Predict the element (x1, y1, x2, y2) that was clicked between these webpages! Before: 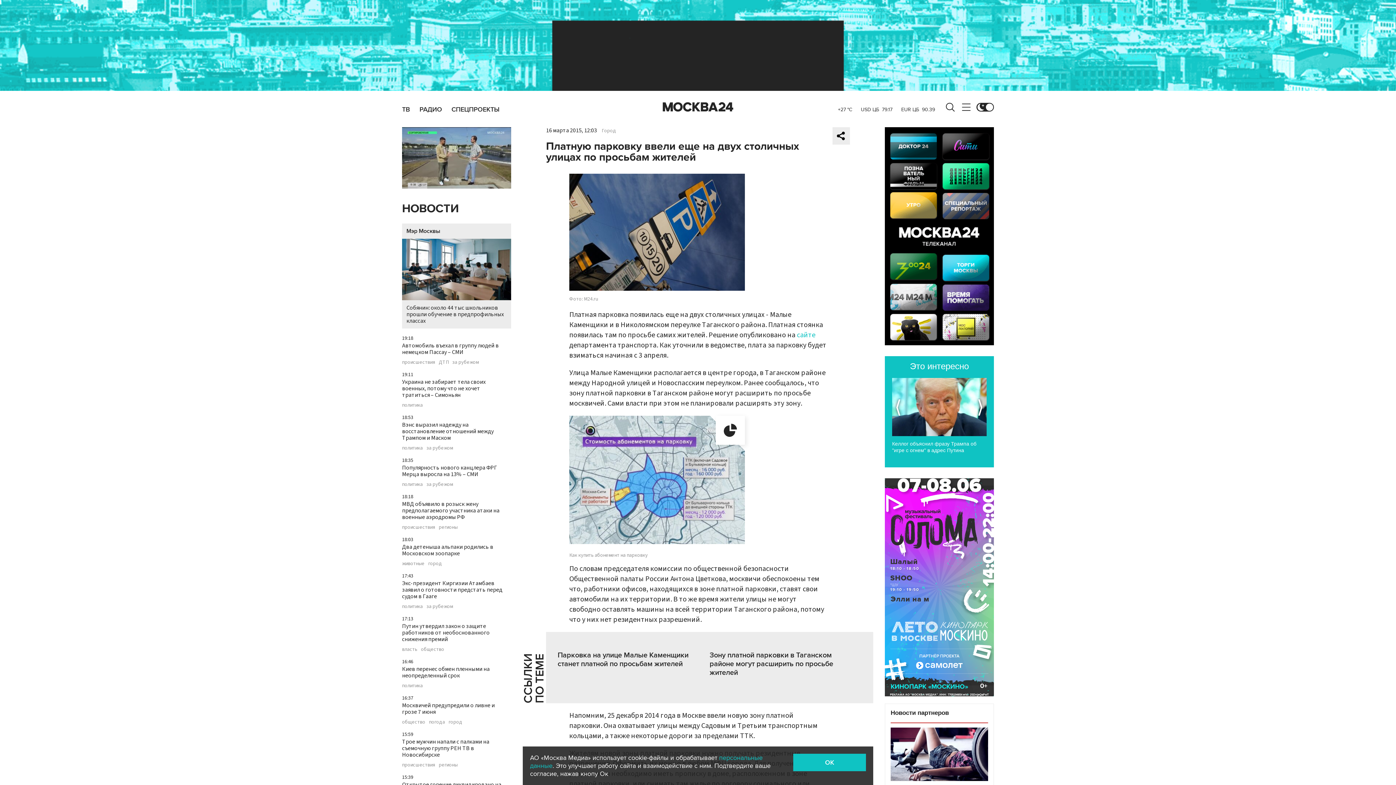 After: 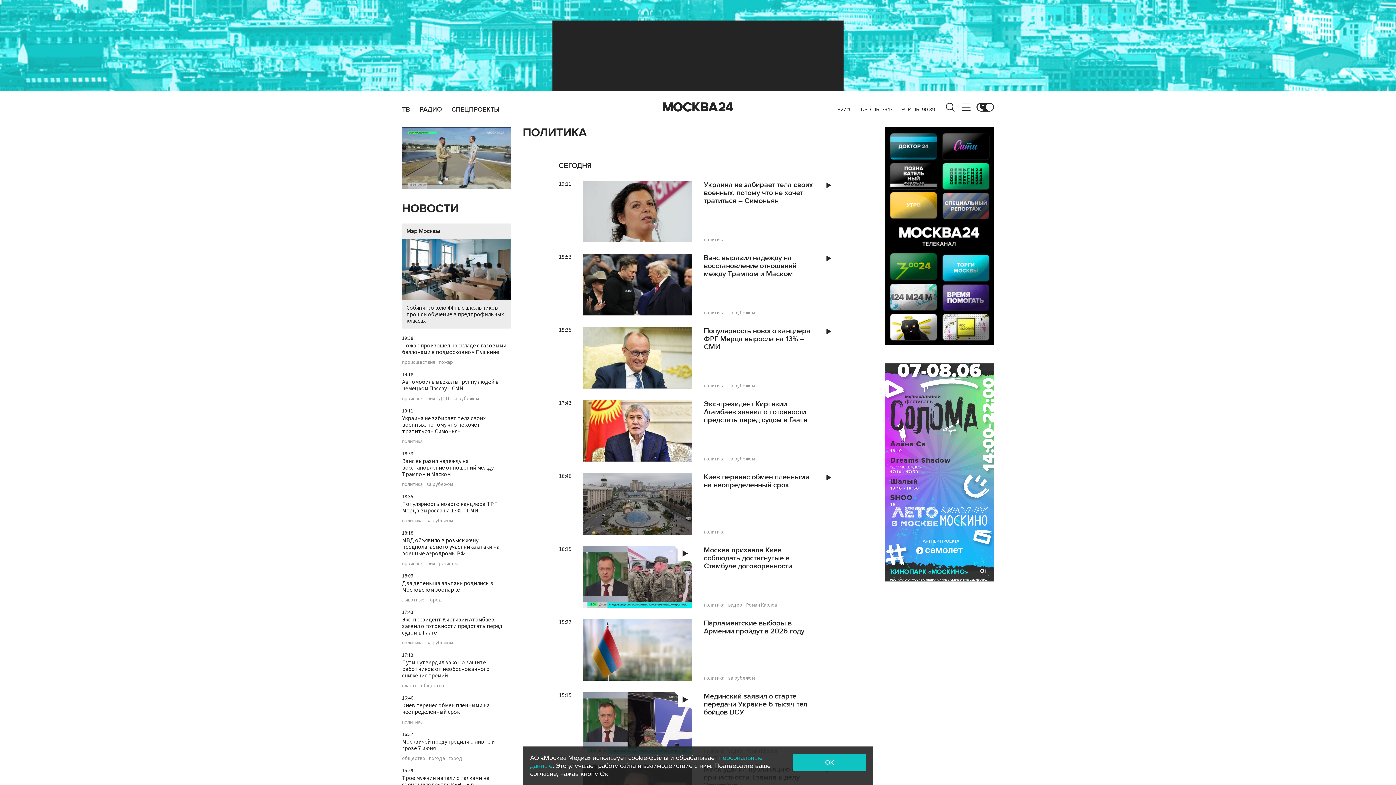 Action: bbox: (402, 402, 422, 408) label: политика